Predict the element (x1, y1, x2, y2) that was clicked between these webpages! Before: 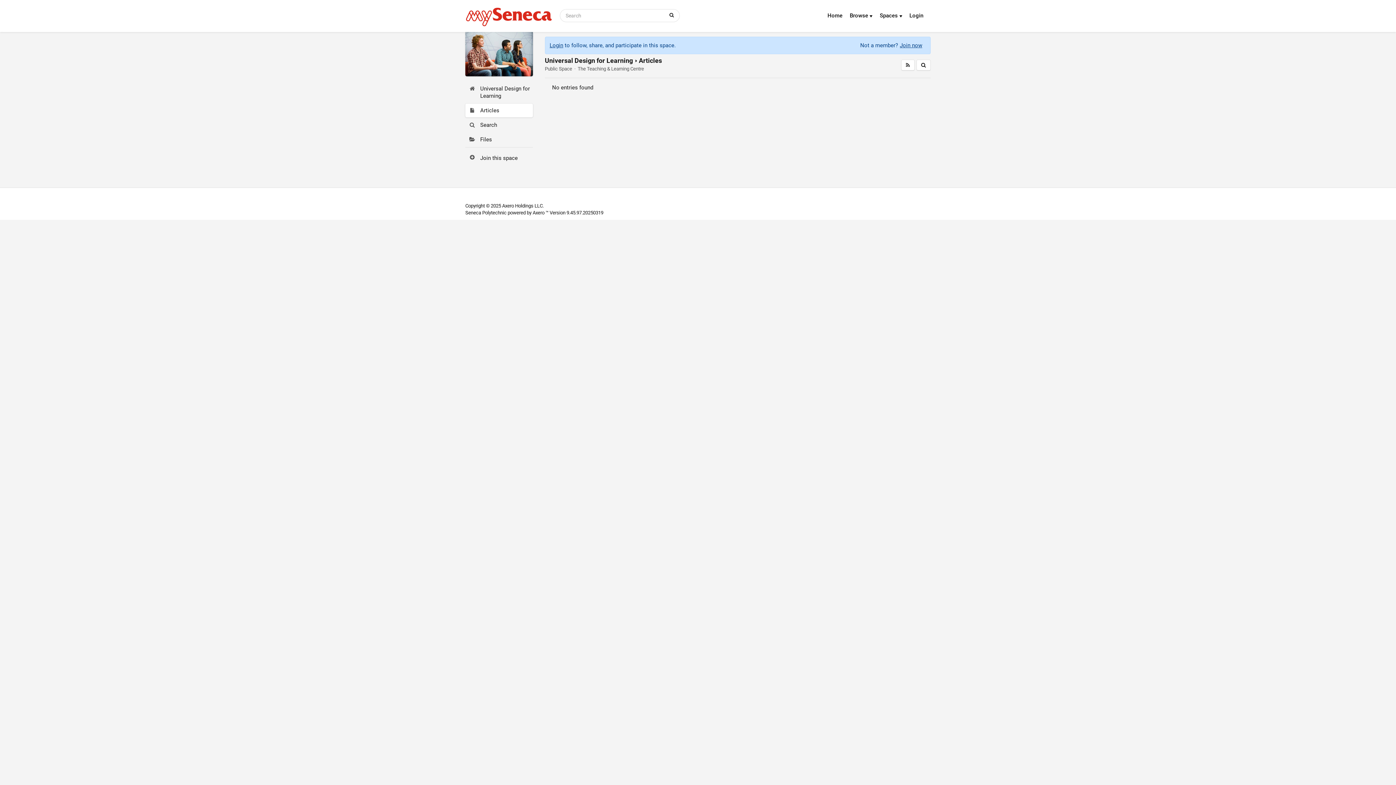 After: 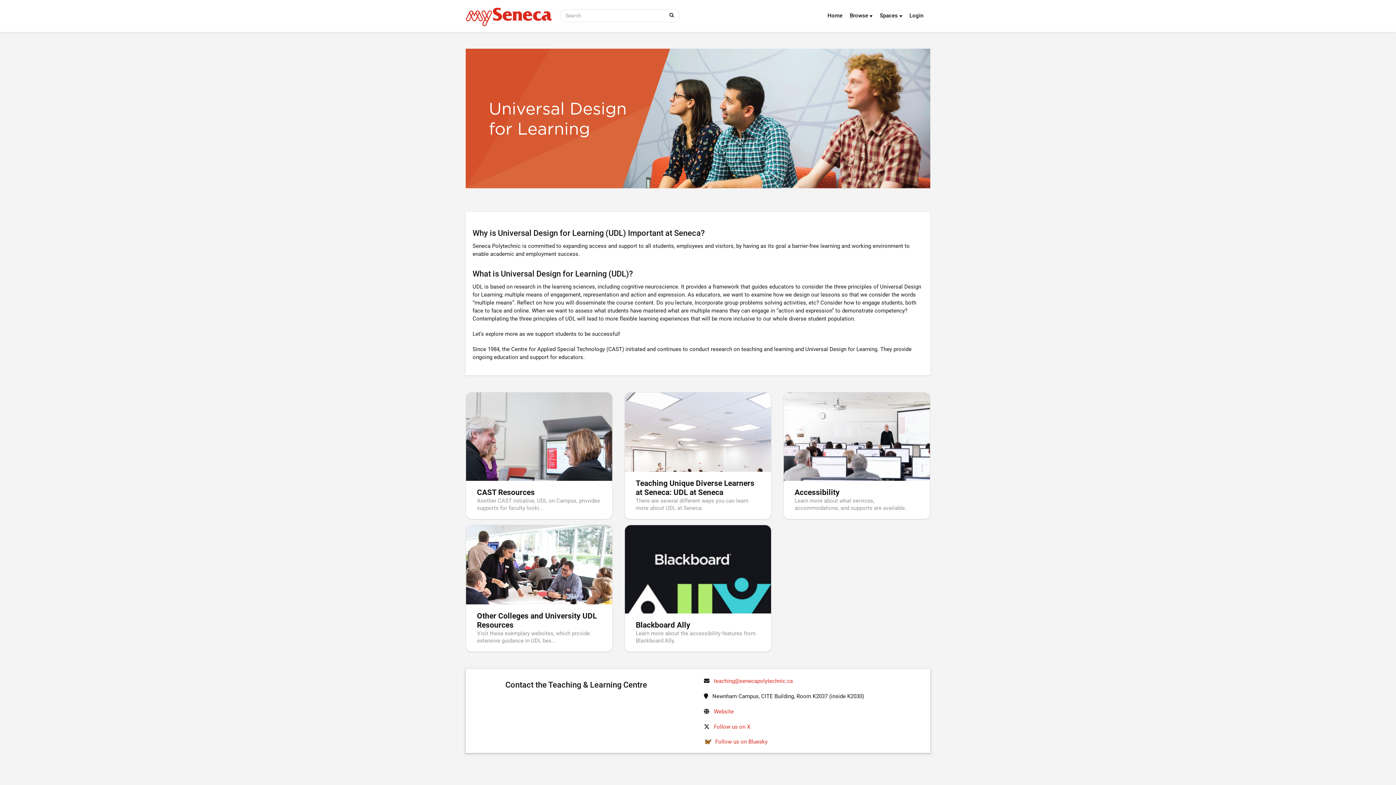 Action: label: Universal Design for Learning bbox: (469, 48, 532, 62)